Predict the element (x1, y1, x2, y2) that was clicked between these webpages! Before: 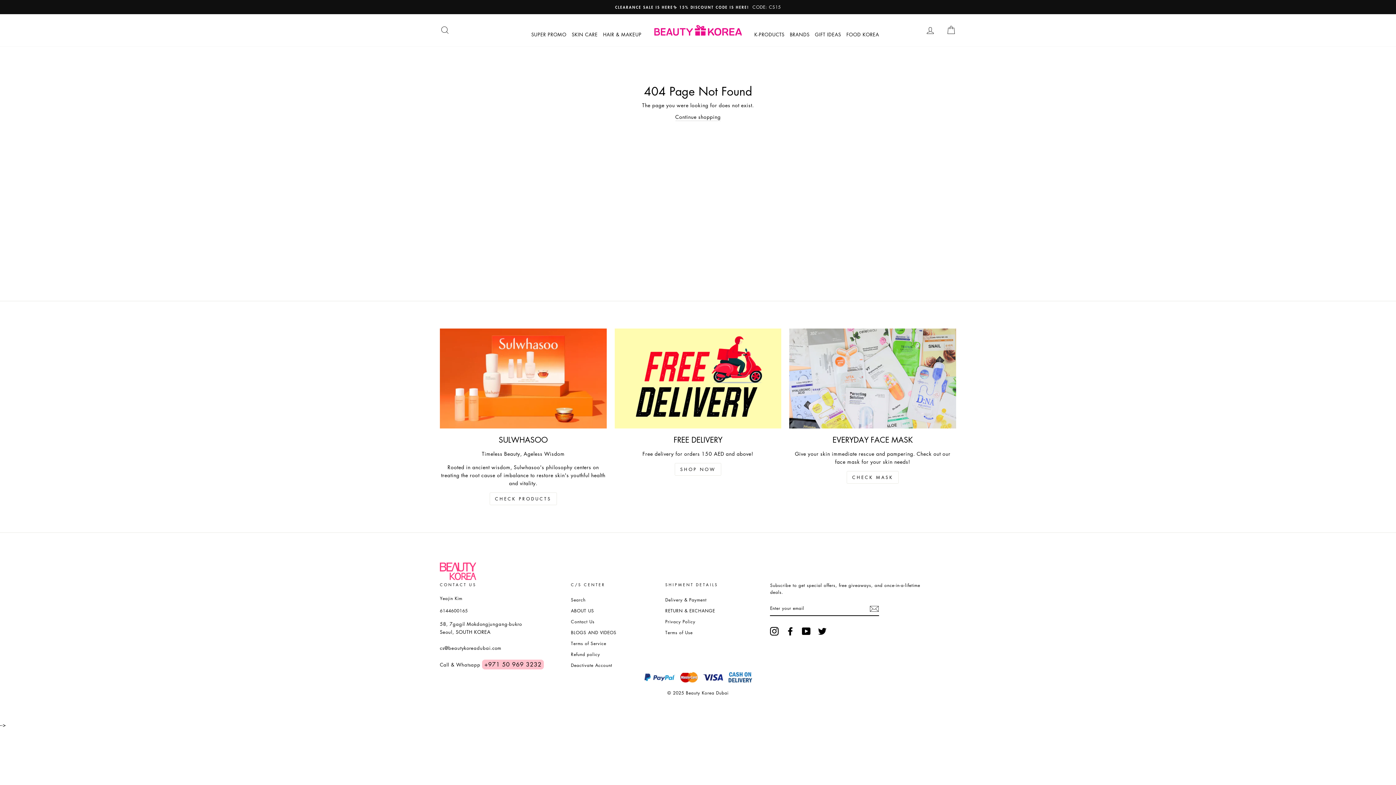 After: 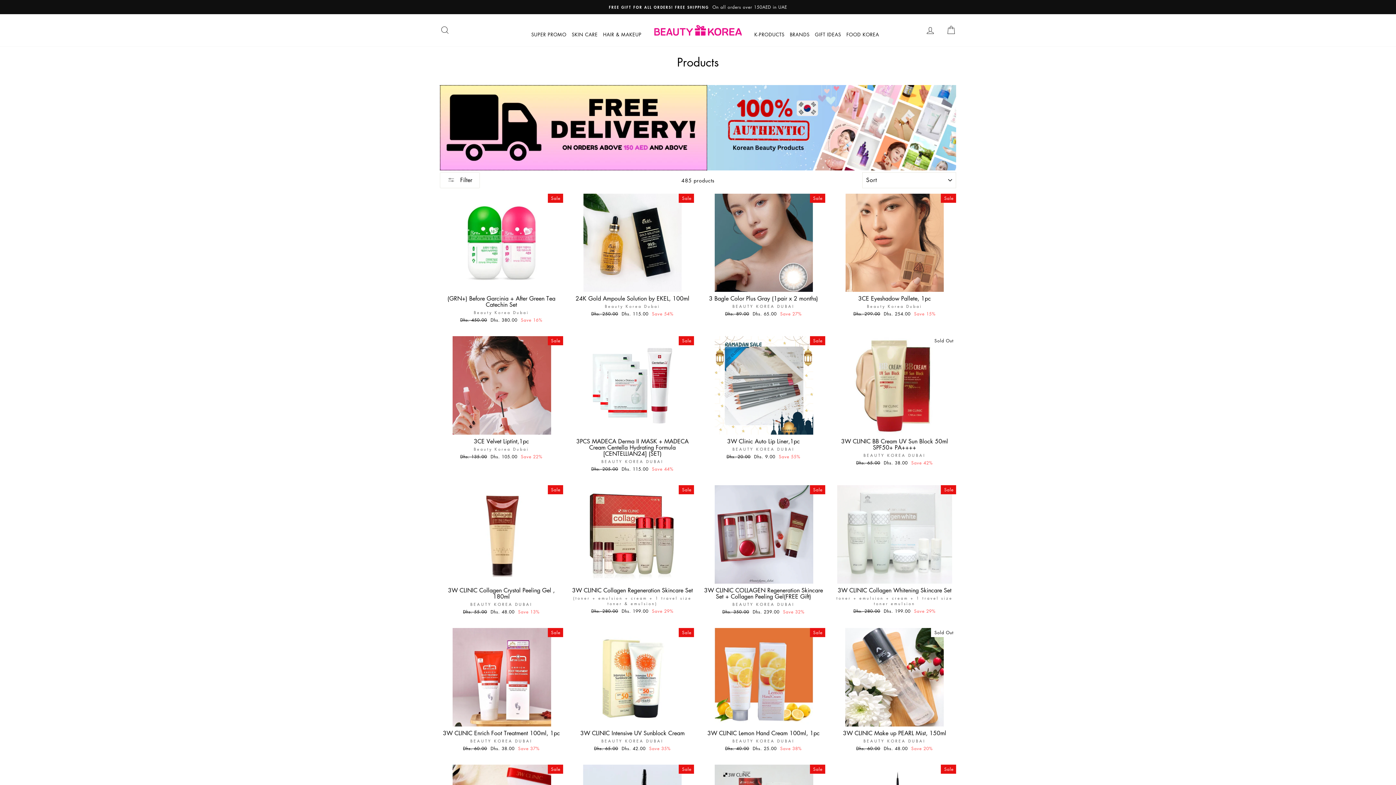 Action: label: BRANDS bbox: (788, 29, 811, 38)